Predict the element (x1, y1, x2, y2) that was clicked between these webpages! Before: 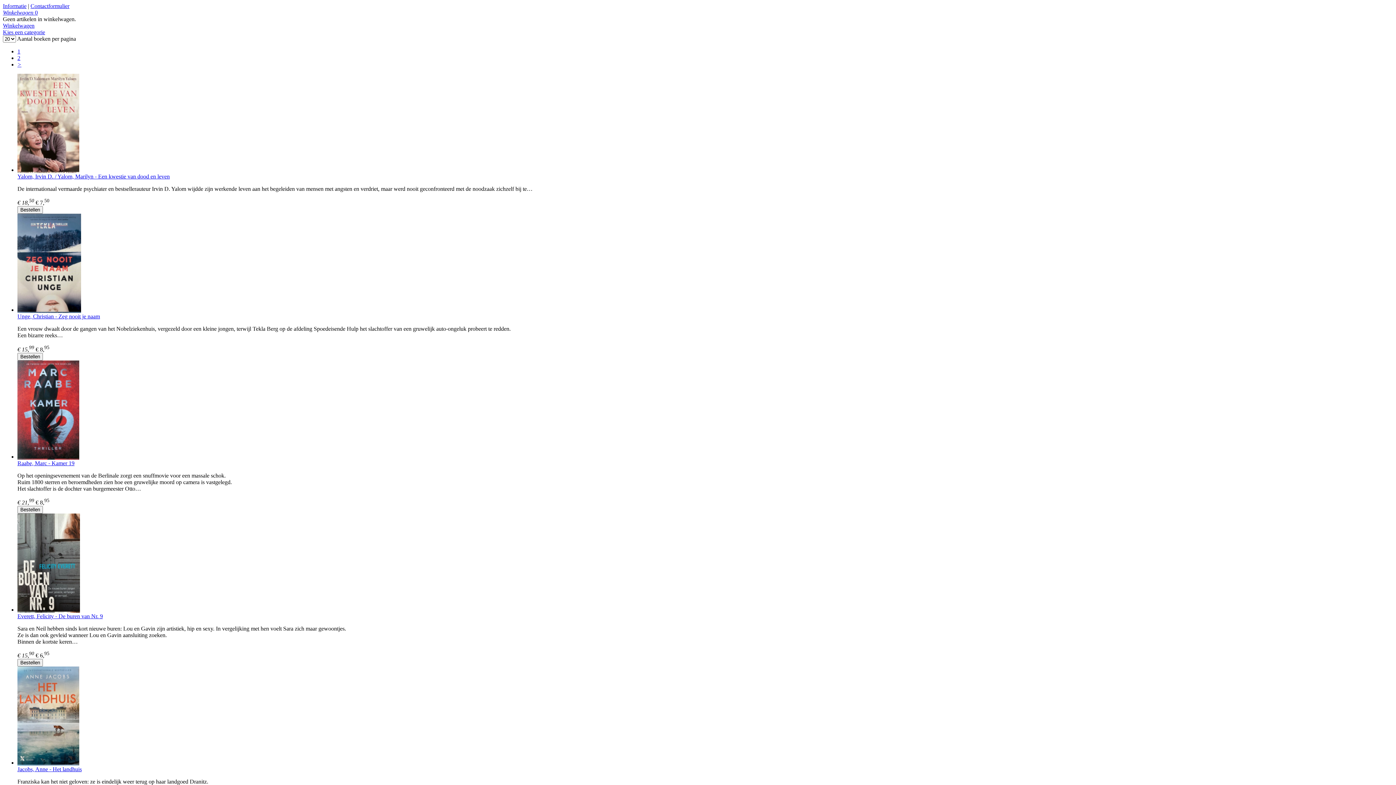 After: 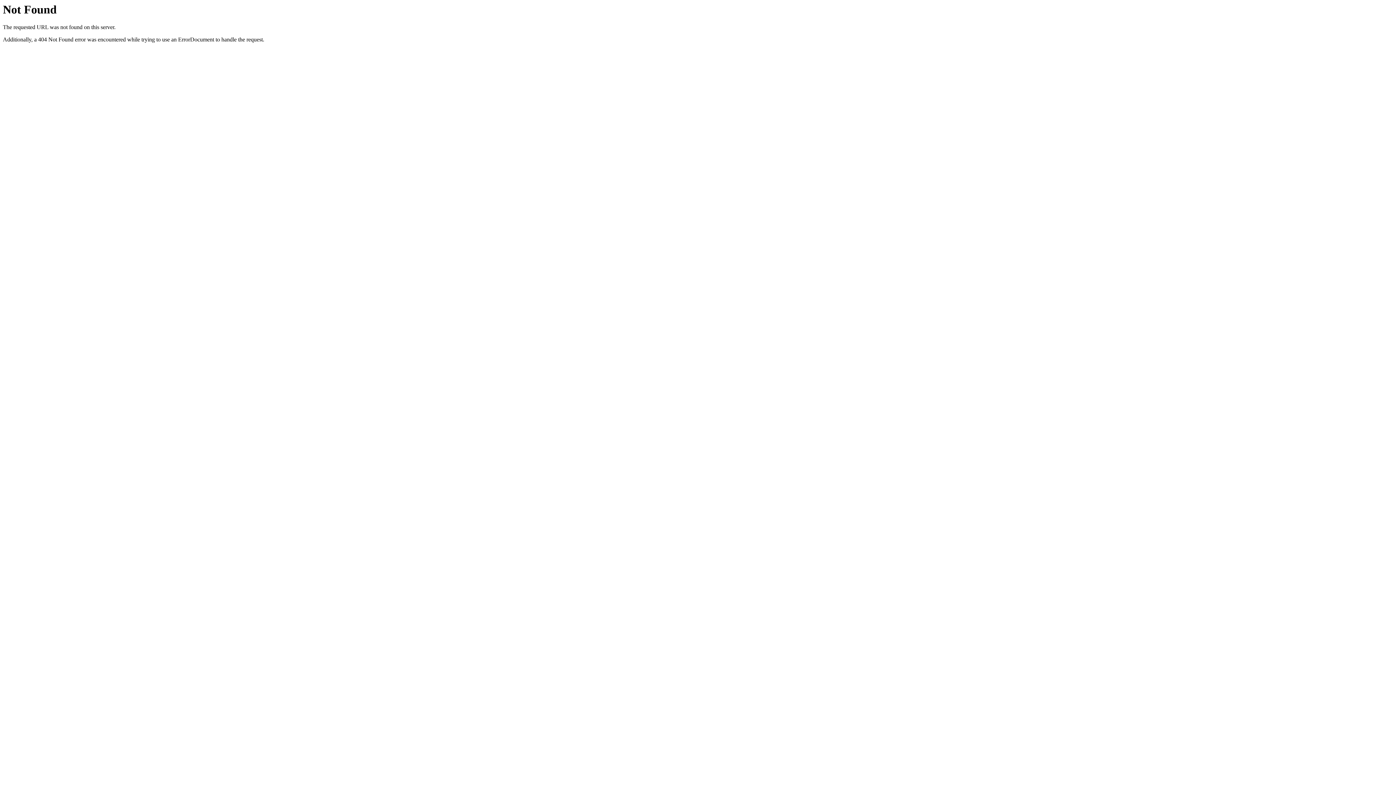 Action: bbox: (17, 453, 79, 459)